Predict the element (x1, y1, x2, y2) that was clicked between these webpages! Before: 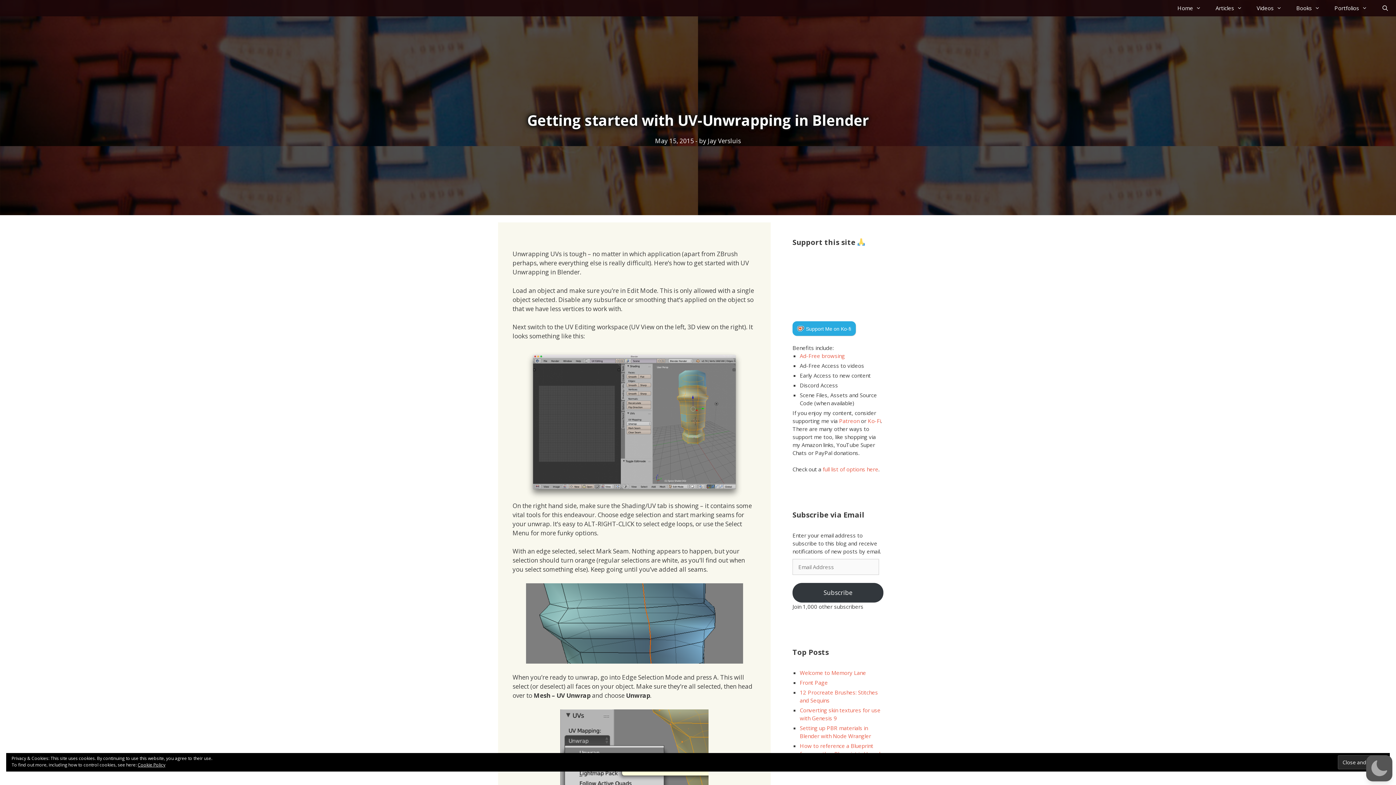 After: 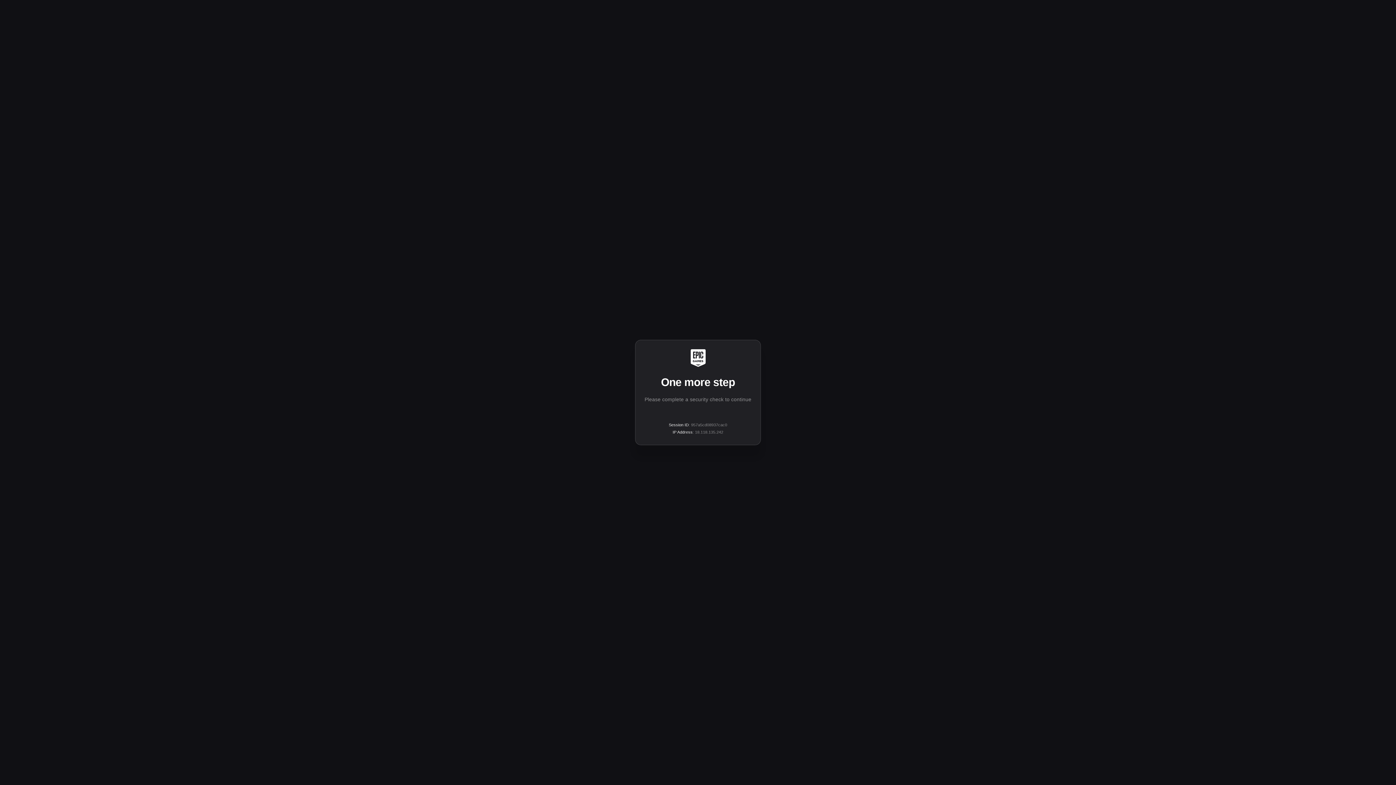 Action: bbox: (1327, 0, 1374, 16) label: Portfolios